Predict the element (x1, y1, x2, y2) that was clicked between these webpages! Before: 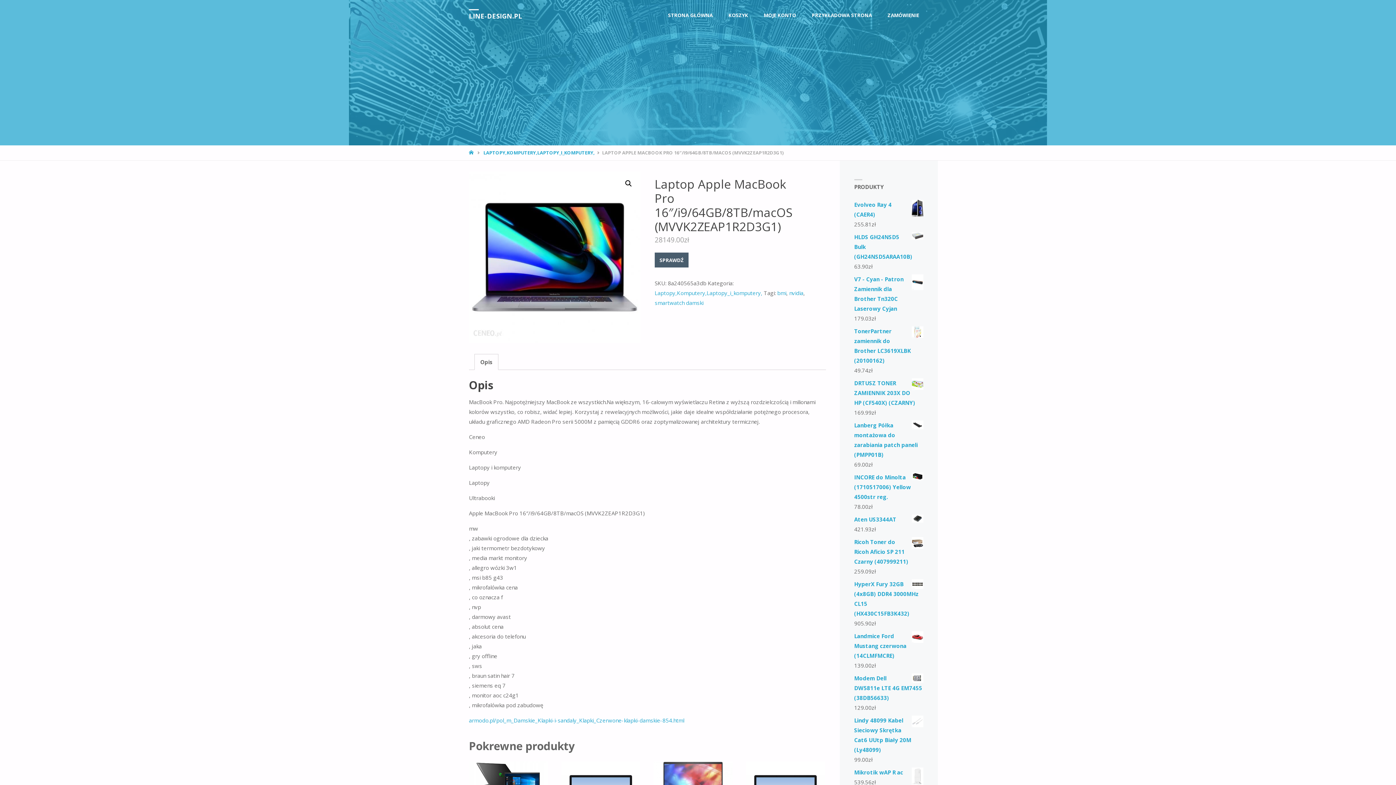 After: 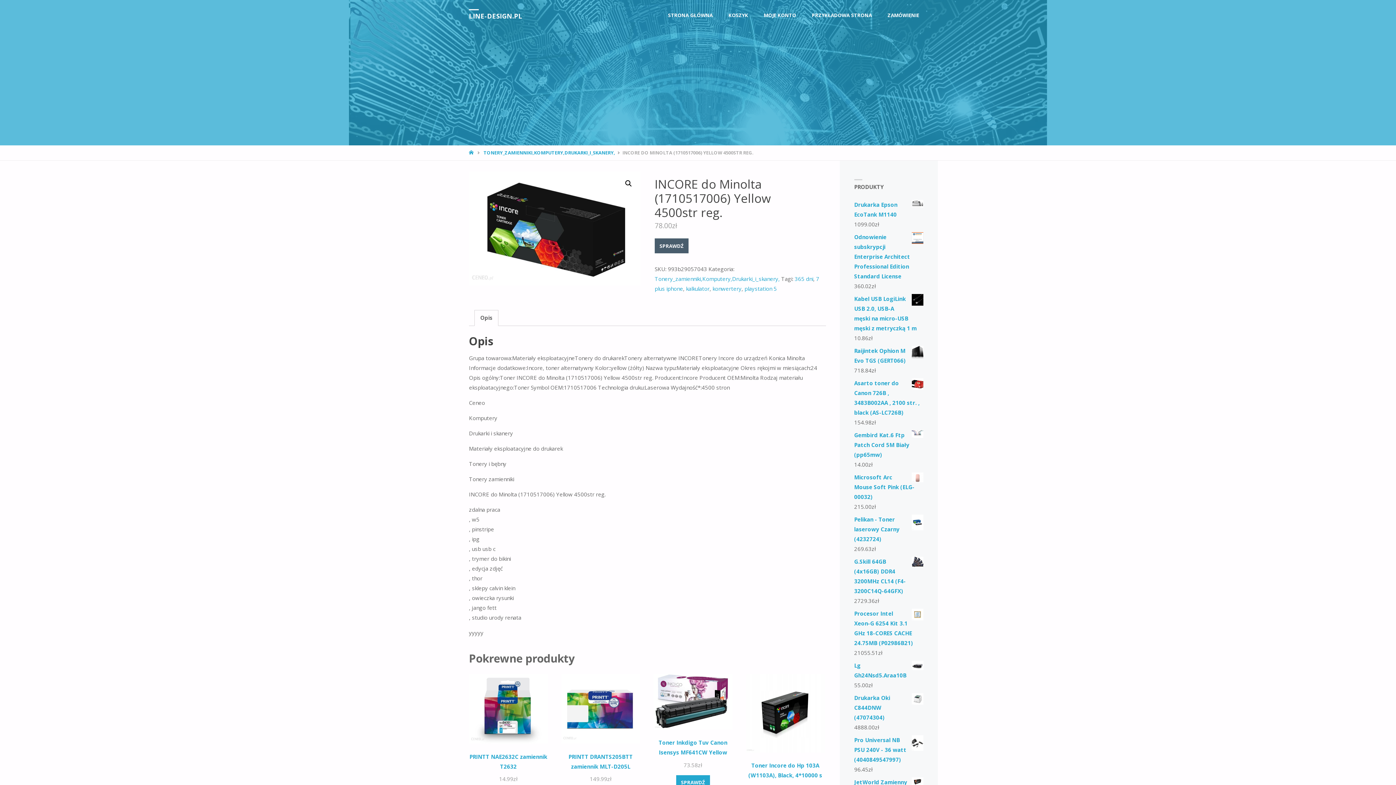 Action: bbox: (854, 472, 923, 502) label: INCORE do Minolta (1710517006) Yellow 4500str reg.